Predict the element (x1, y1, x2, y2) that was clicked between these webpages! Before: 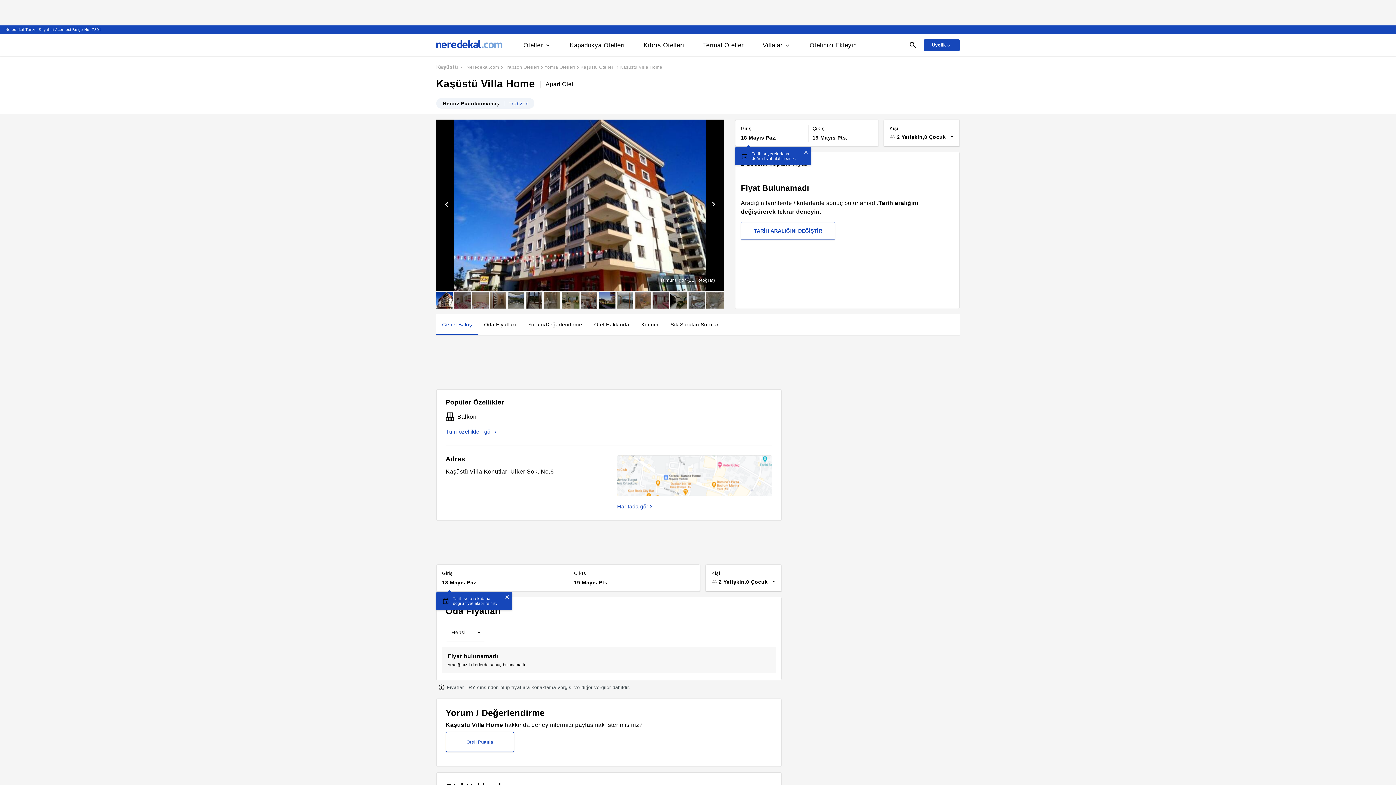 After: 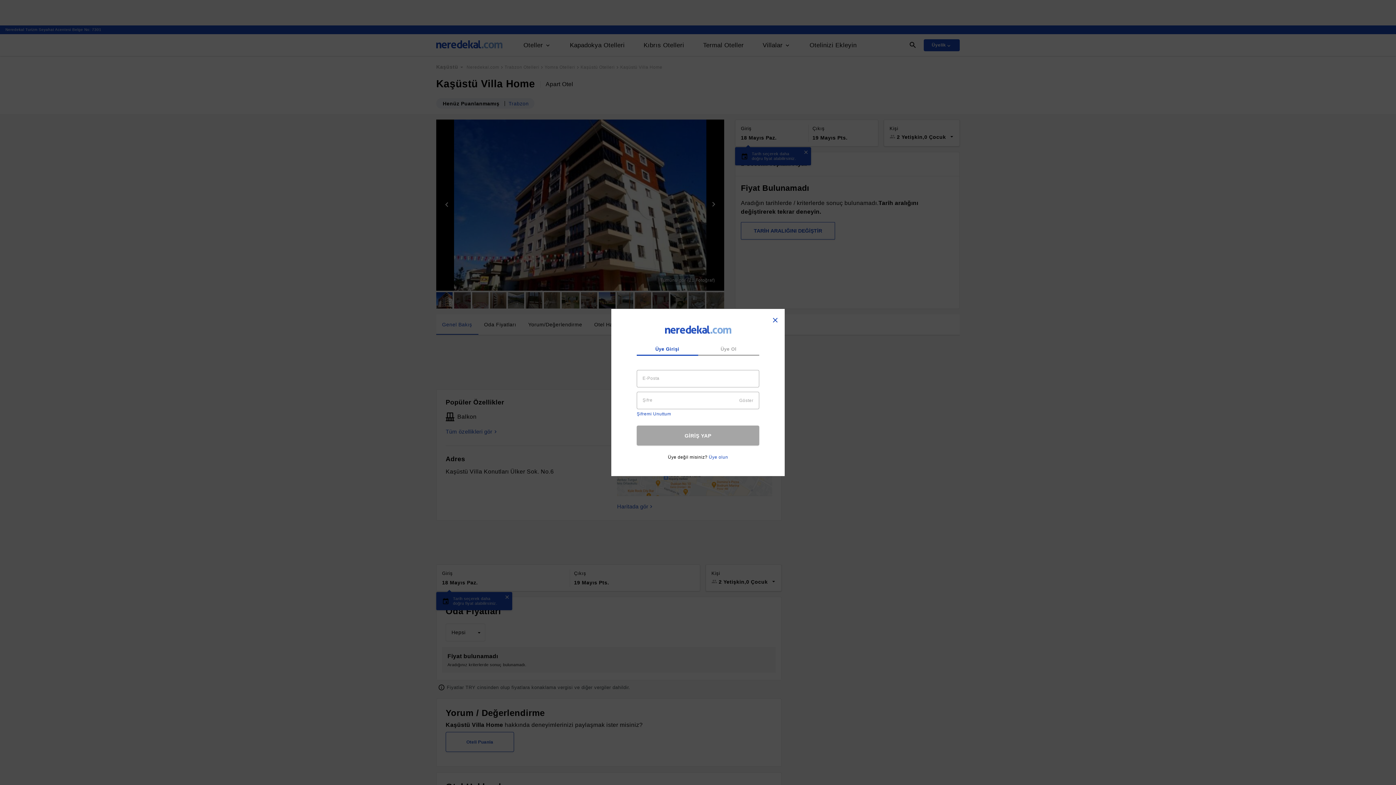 Action: label: Oteli Puanla bbox: (445, 732, 514, 752)